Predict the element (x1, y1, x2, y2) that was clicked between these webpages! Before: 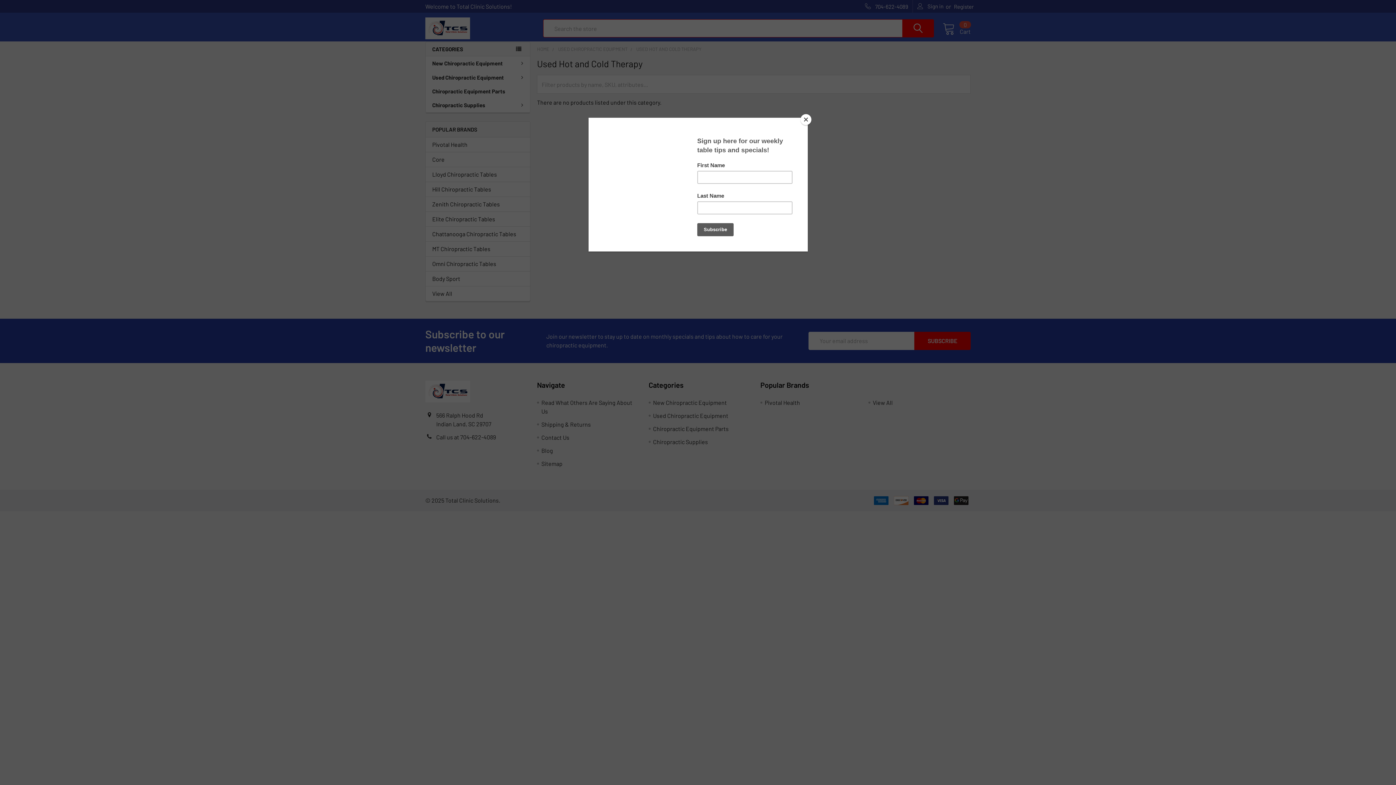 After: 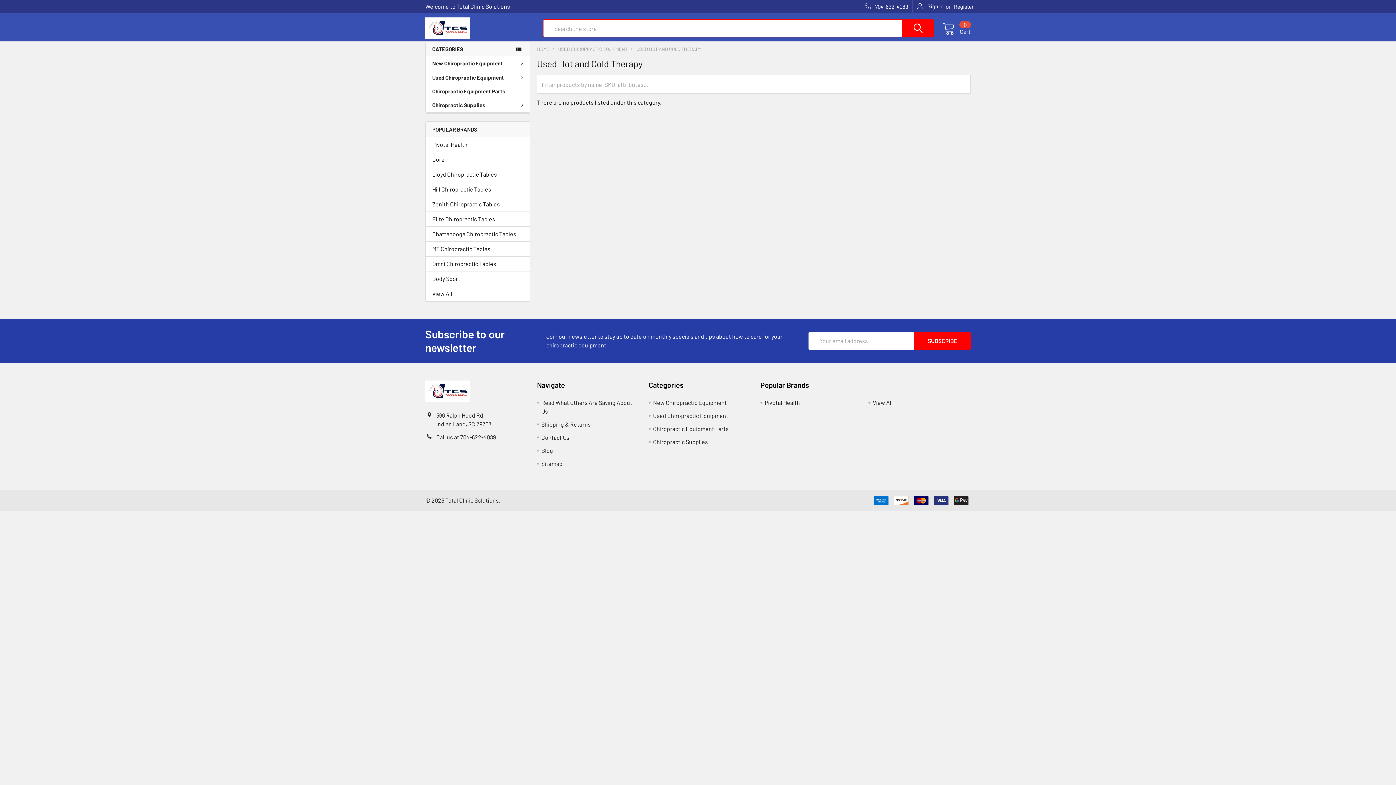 Action: label: Close bbox: (800, 114, 811, 125)